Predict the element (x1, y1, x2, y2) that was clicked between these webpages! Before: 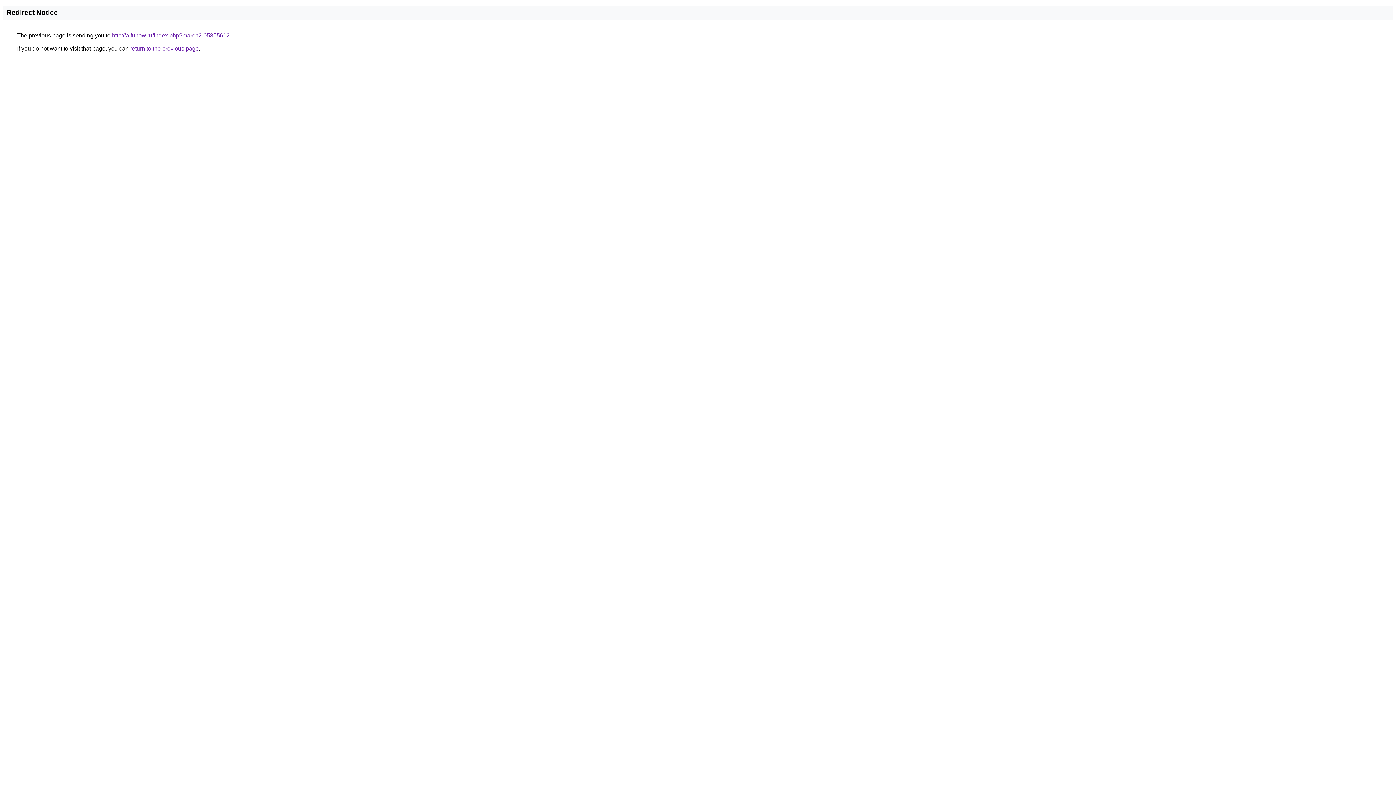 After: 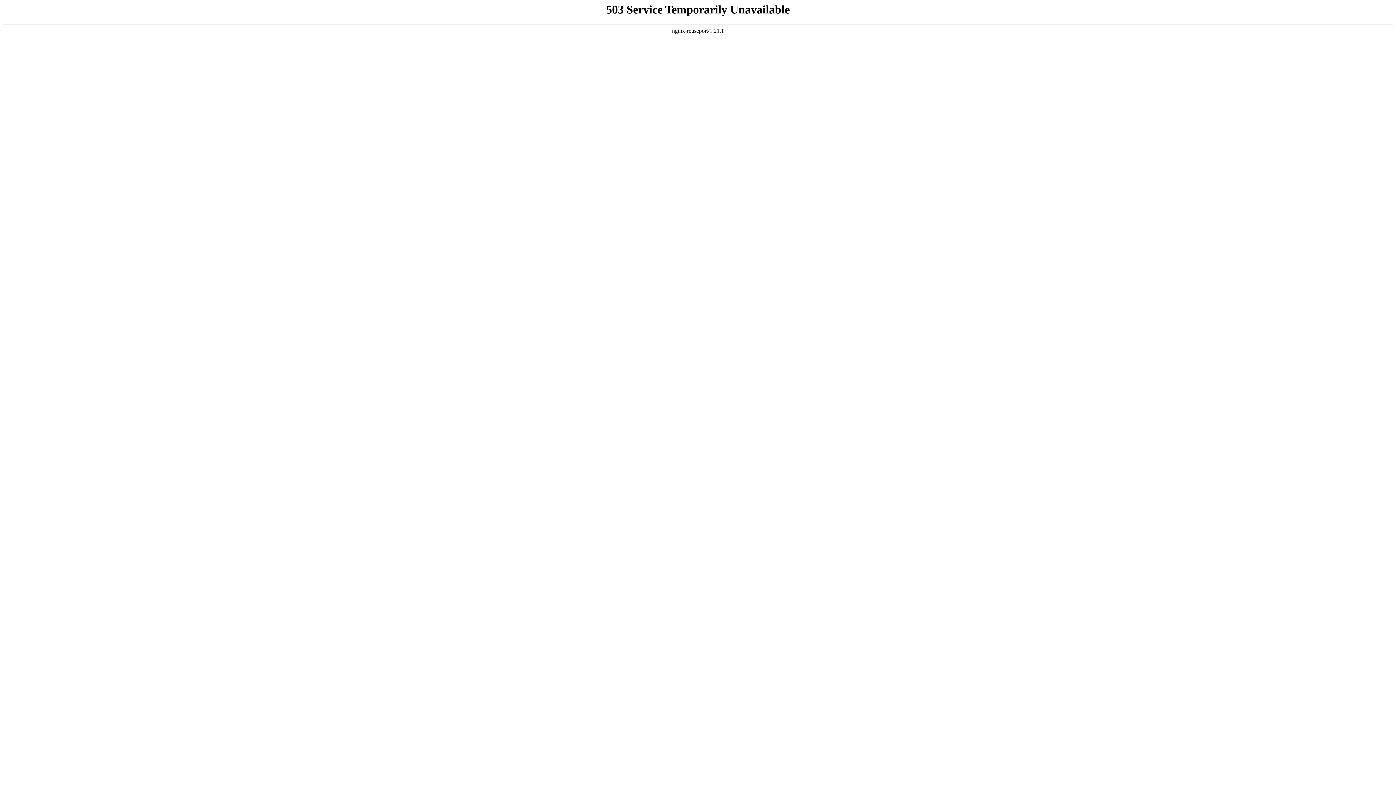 Action: label: http://a.funow.ru/index.php?march2-05355612 bbox: (112, 32, 229, 38)